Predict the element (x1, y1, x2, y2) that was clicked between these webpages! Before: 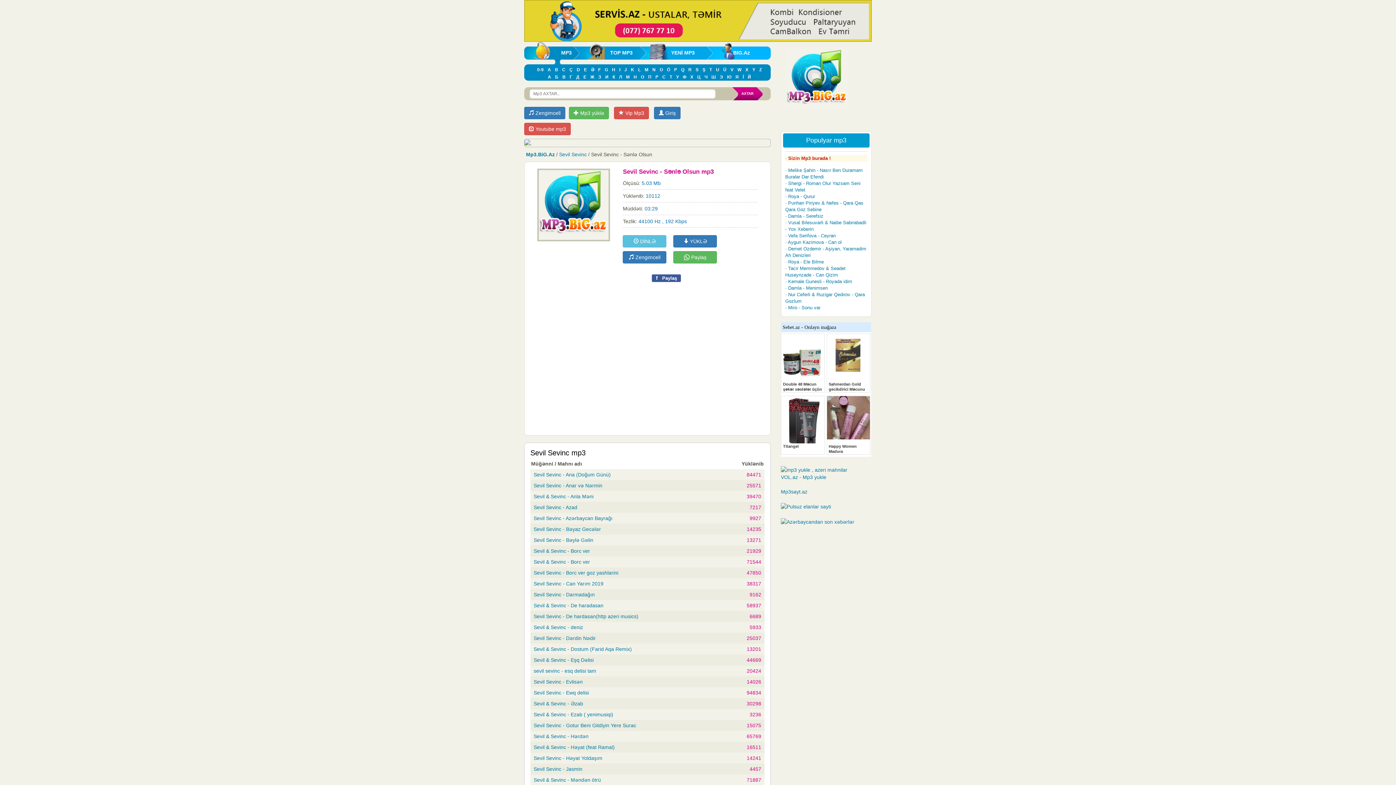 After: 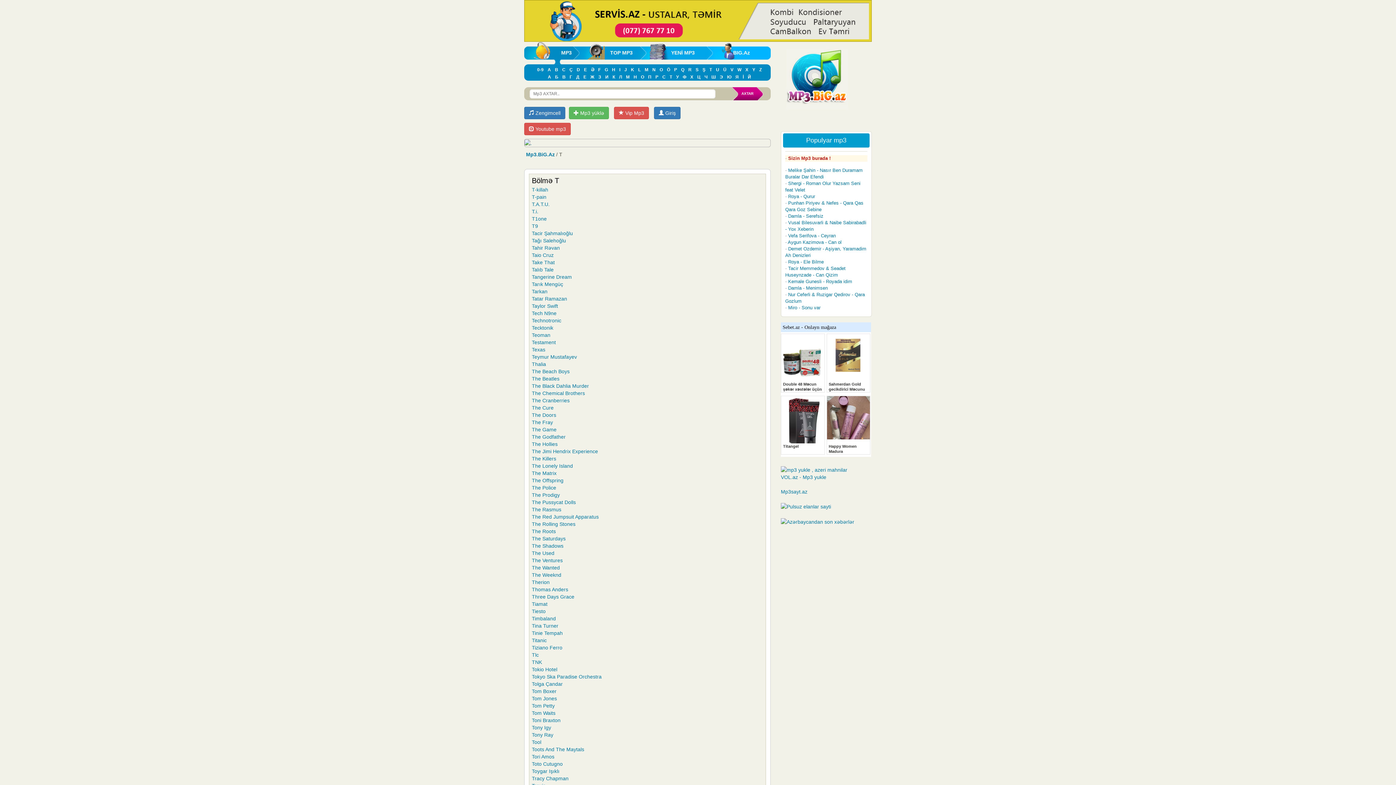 Action: bbox: (709, 67, 712, 72) label: T